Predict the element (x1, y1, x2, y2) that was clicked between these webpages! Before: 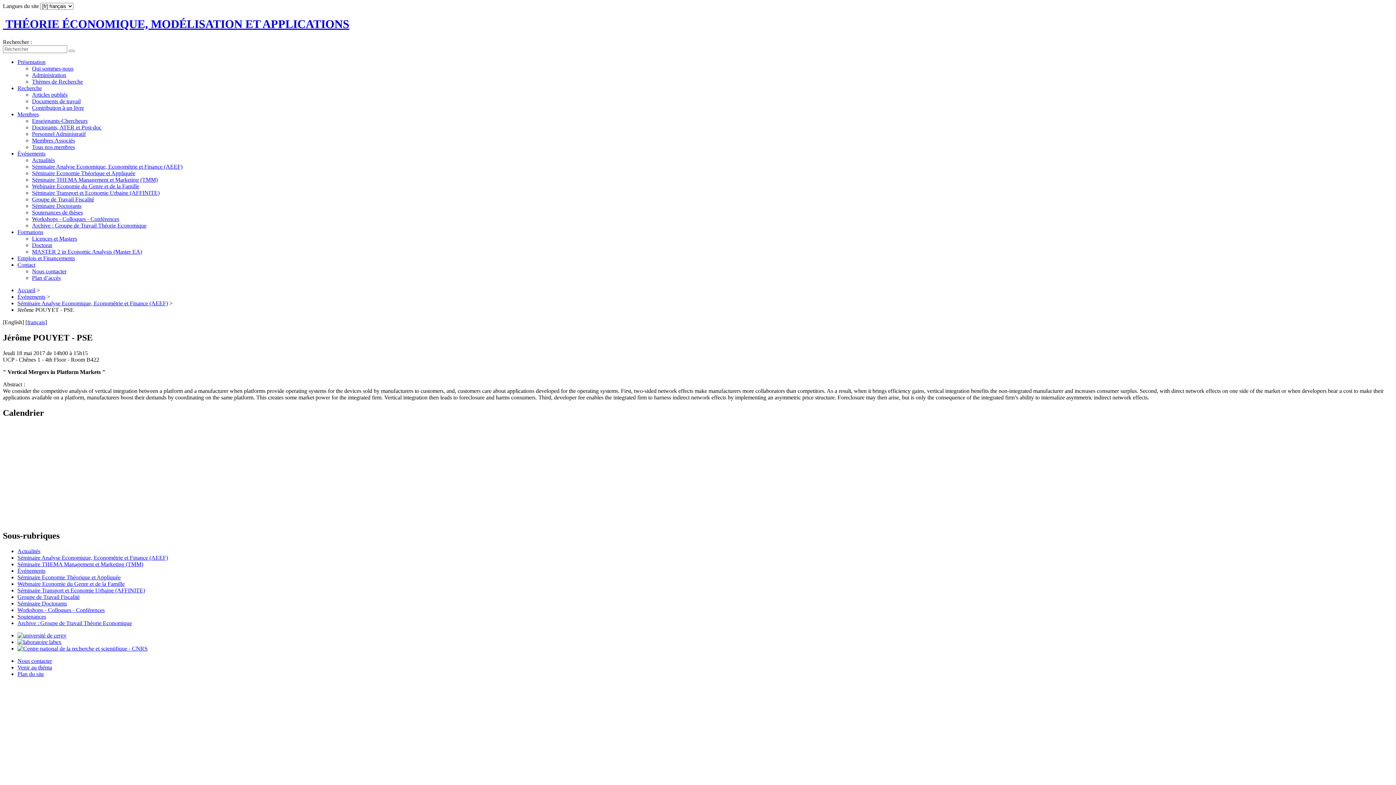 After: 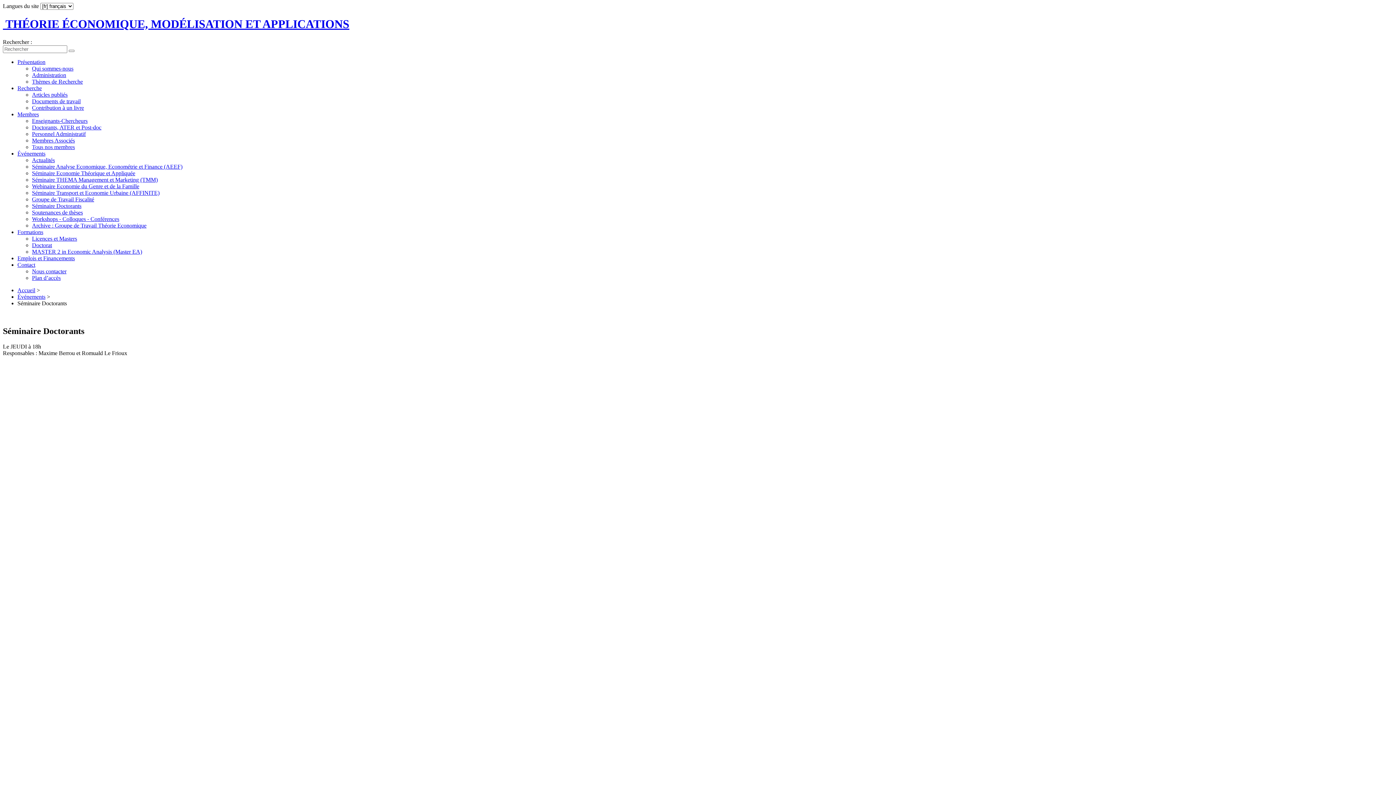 Action: bbox: (32, 202, 81, 209) label: Séminaire Doctorants